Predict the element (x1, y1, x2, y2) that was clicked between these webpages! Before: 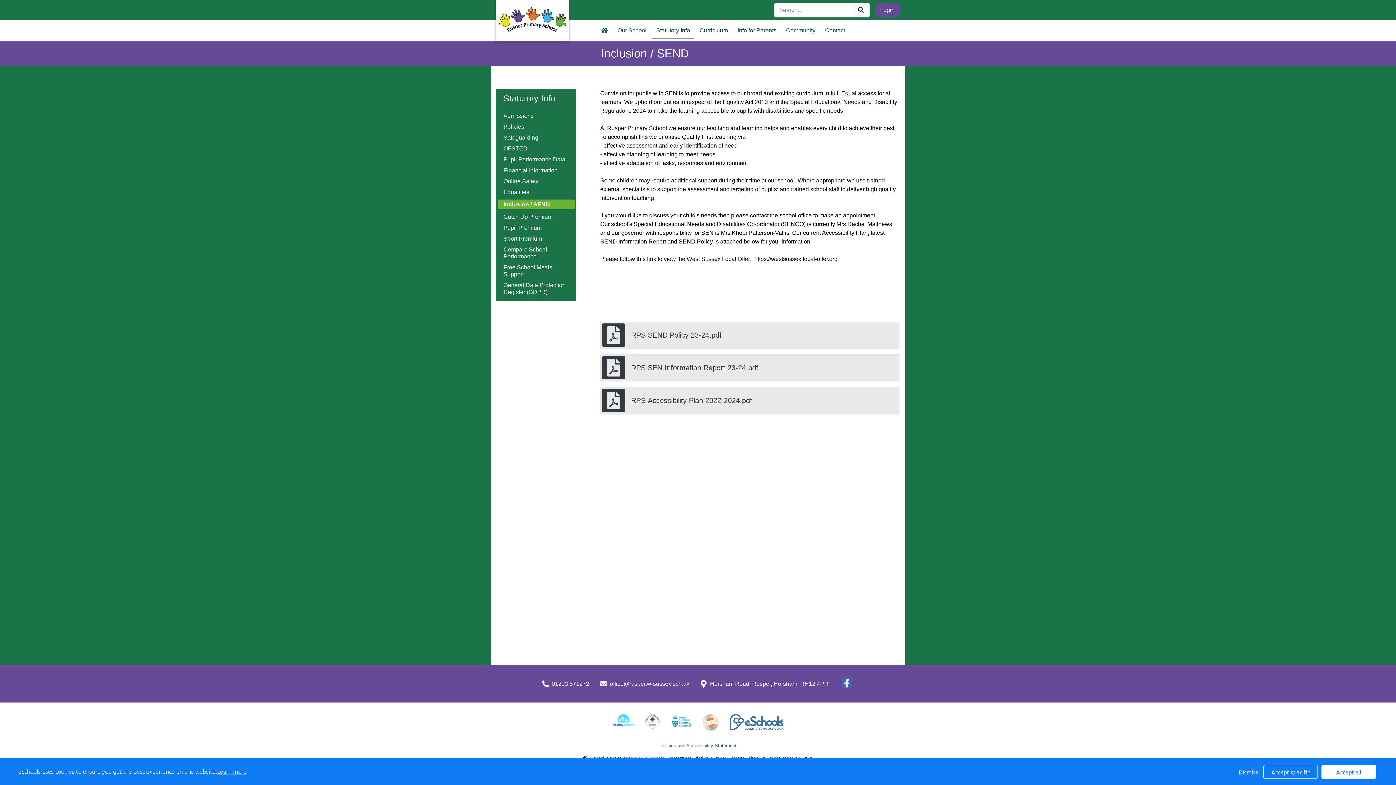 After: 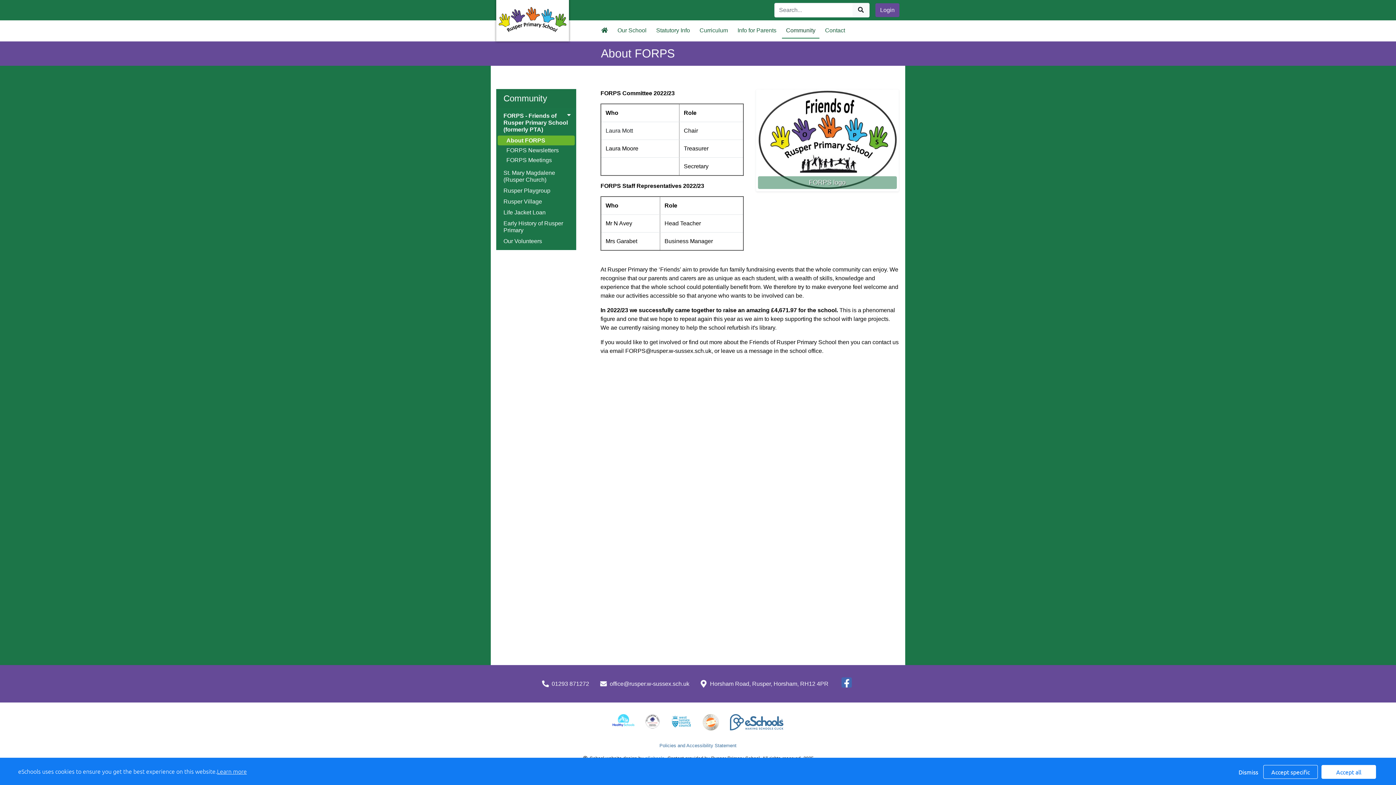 Action: label: Community bbox: (782, 23, 819, 38)